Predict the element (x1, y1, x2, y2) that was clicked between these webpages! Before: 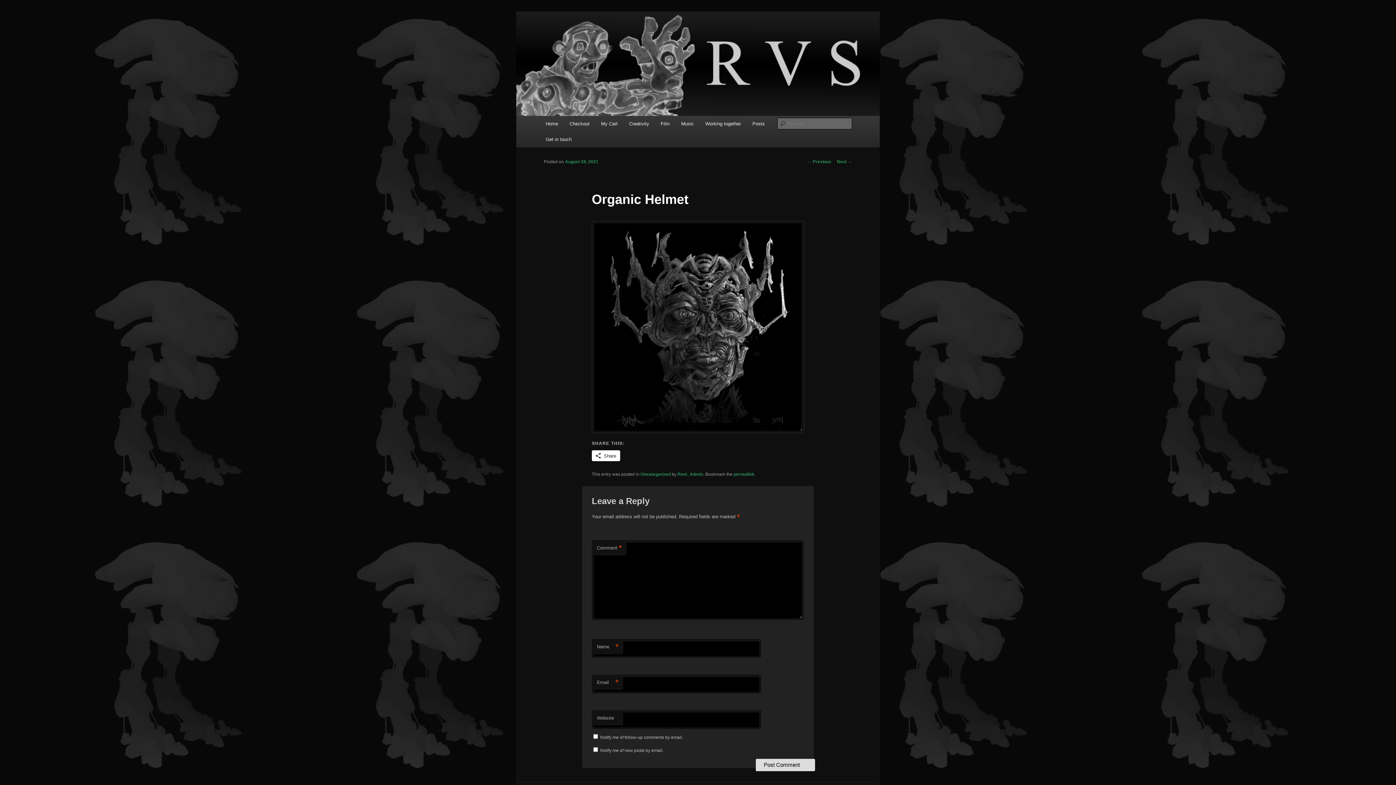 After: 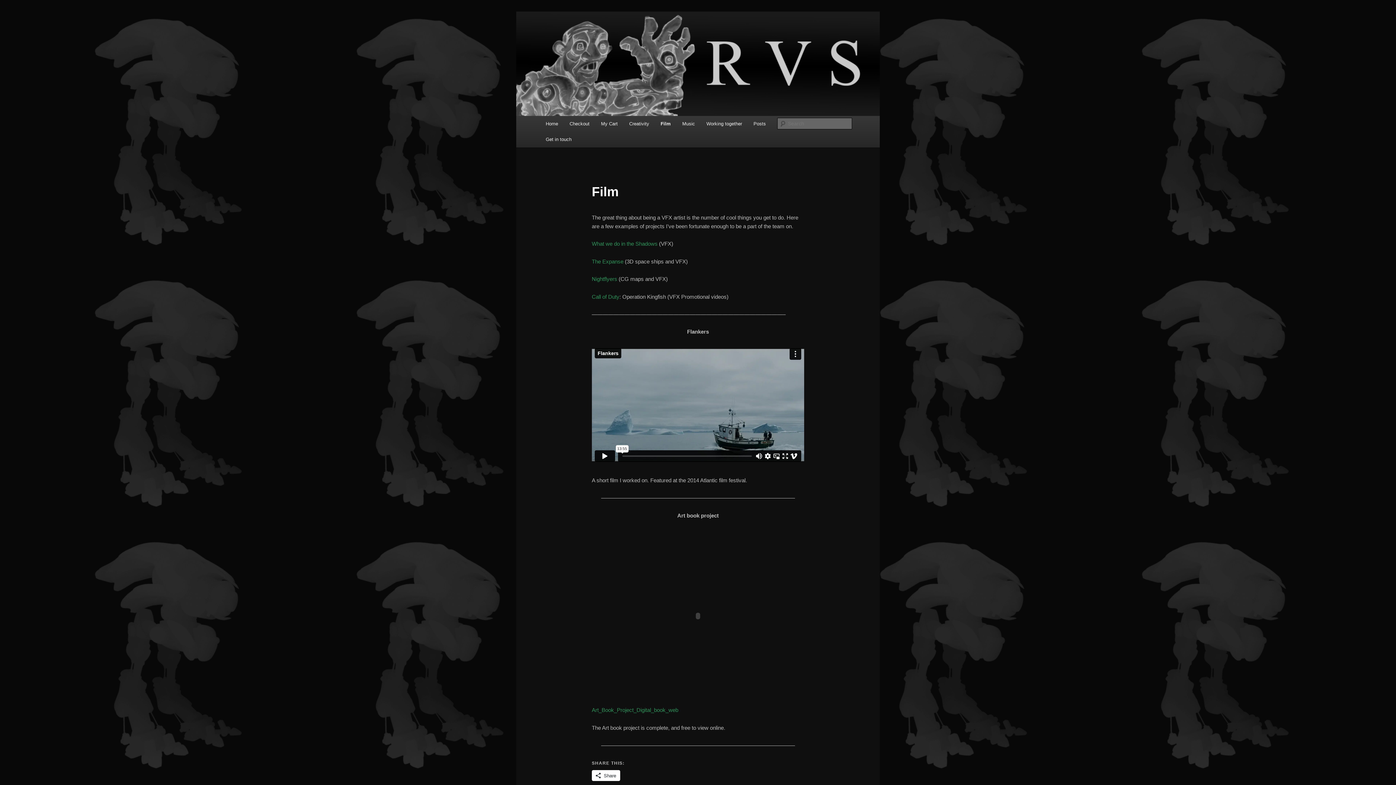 Action: bbox: (655, 116, 675, 131) label: Film